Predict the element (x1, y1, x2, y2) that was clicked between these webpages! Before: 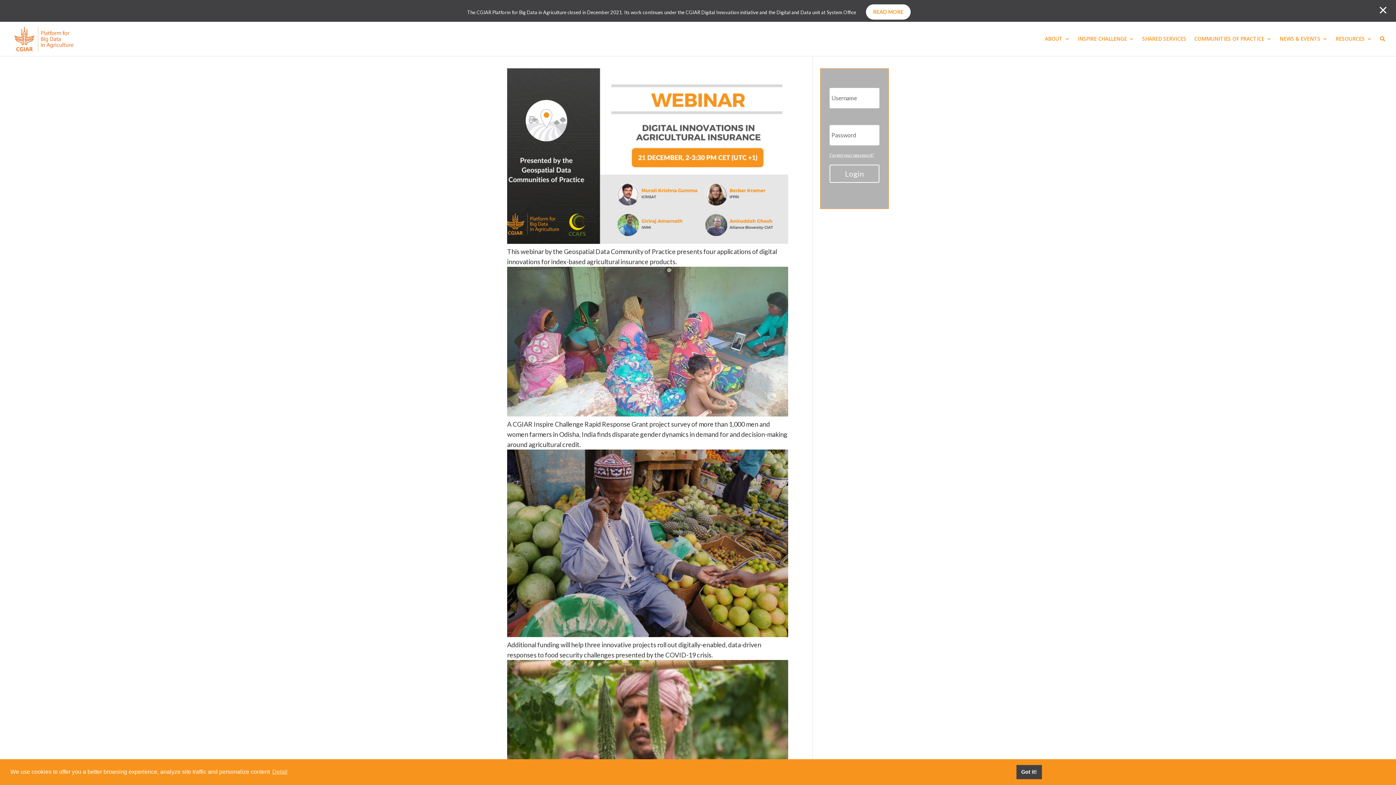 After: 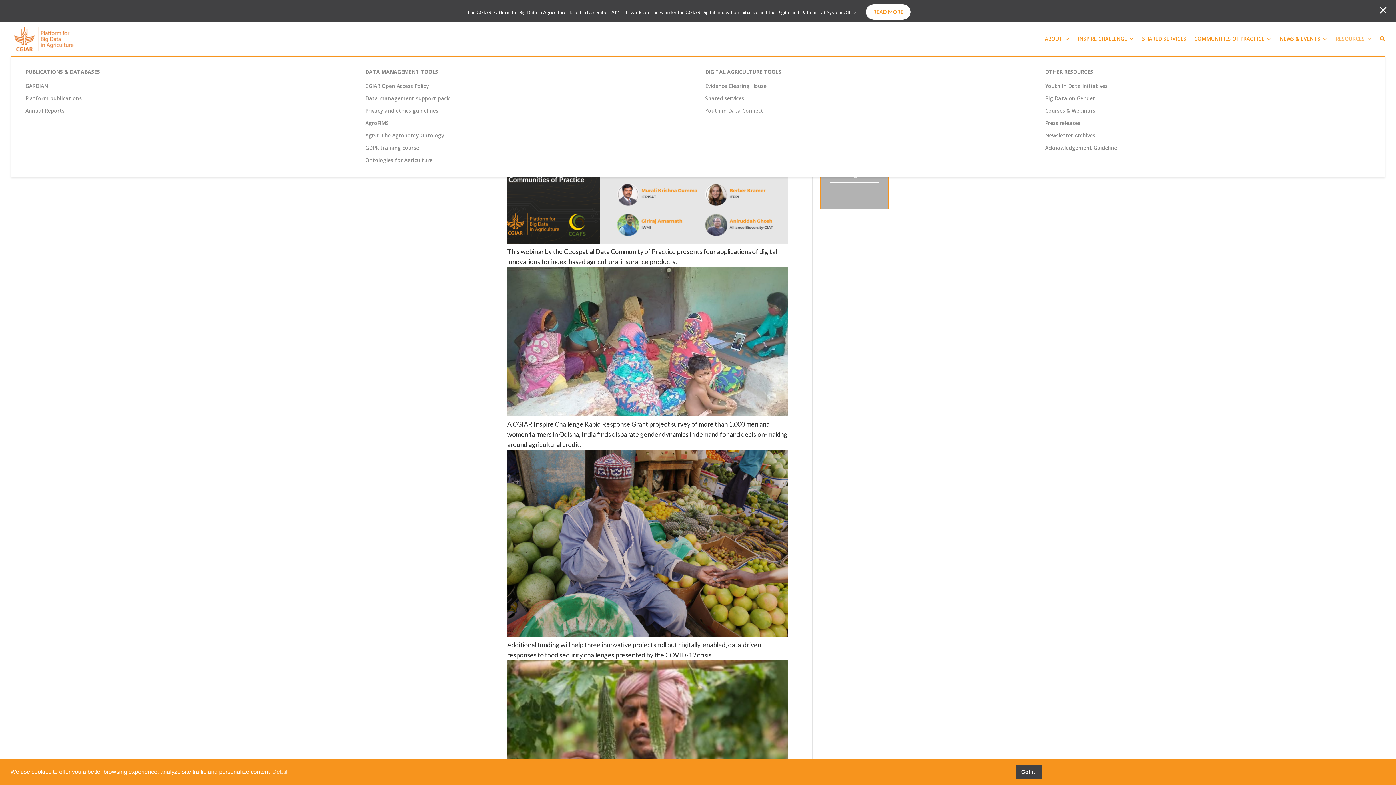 Action: label: RESOURCES bbox: (1336, 36, 1372, 56)